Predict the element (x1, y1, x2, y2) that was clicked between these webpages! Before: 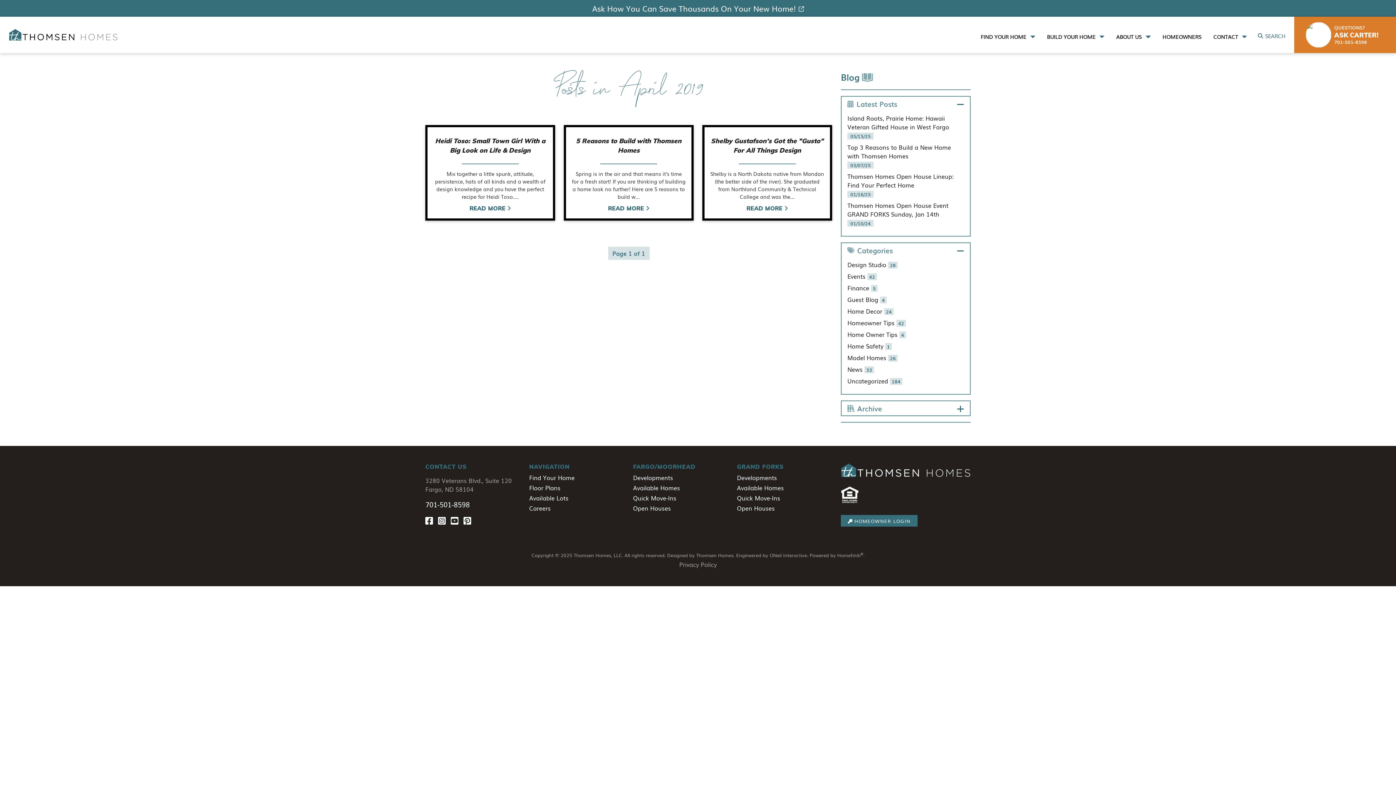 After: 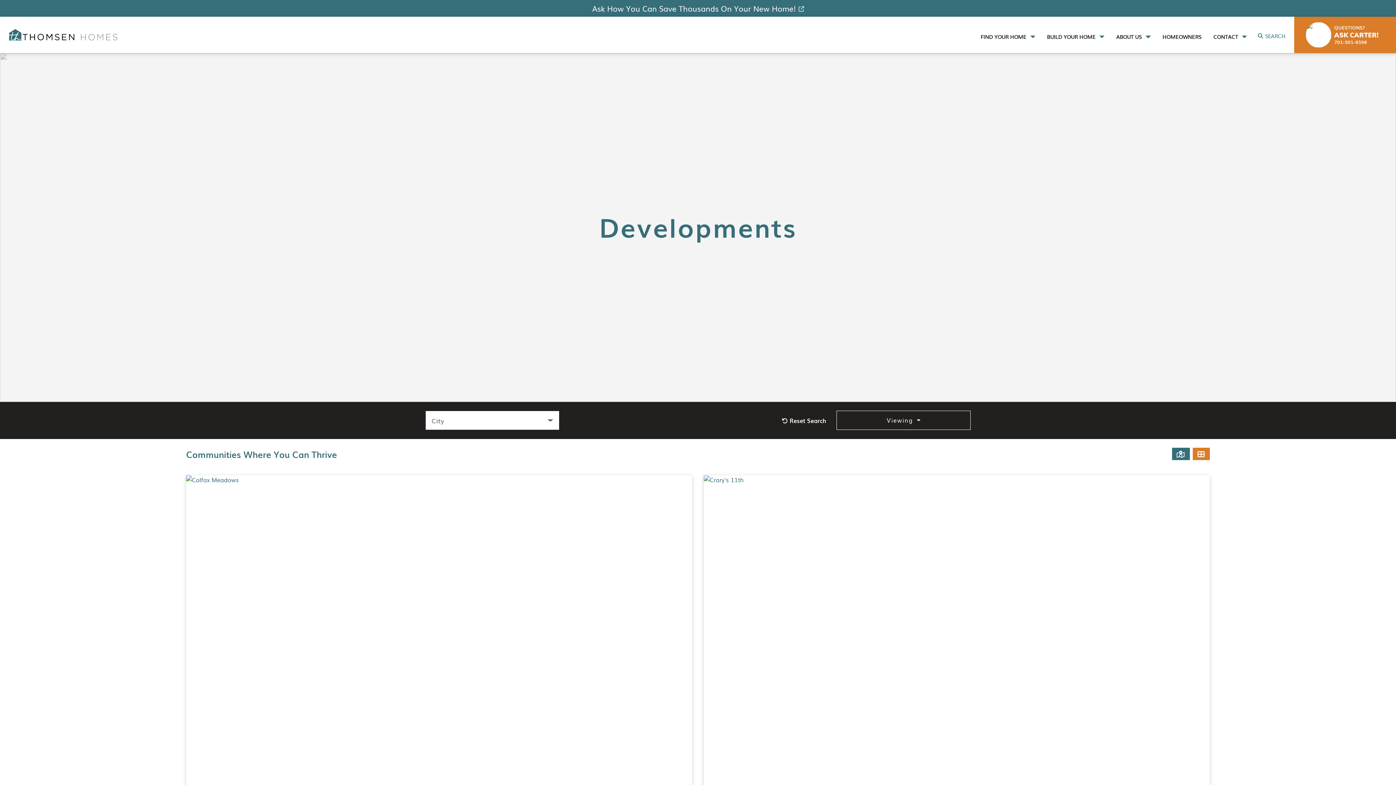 Action: label: Available Lots bbox: (529, 493, 568, 502)